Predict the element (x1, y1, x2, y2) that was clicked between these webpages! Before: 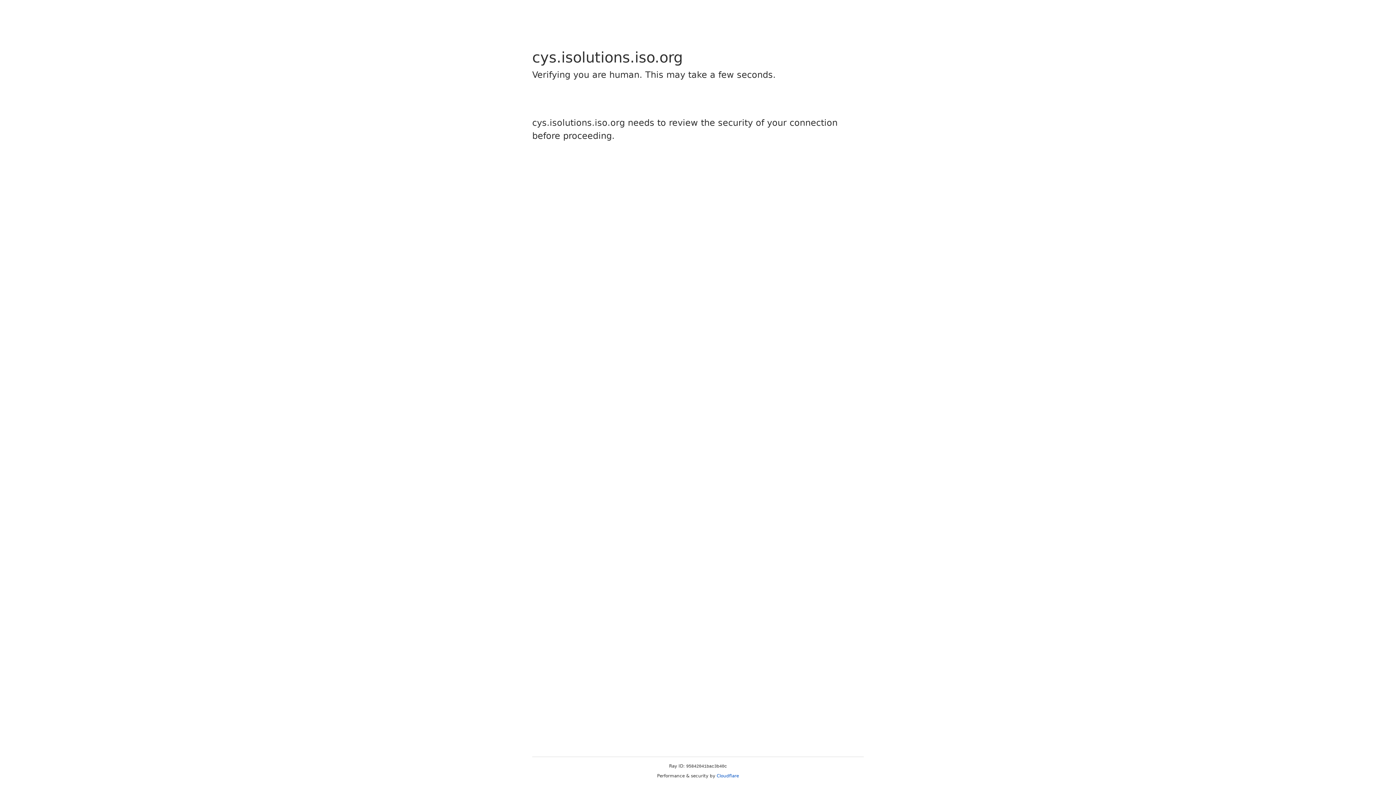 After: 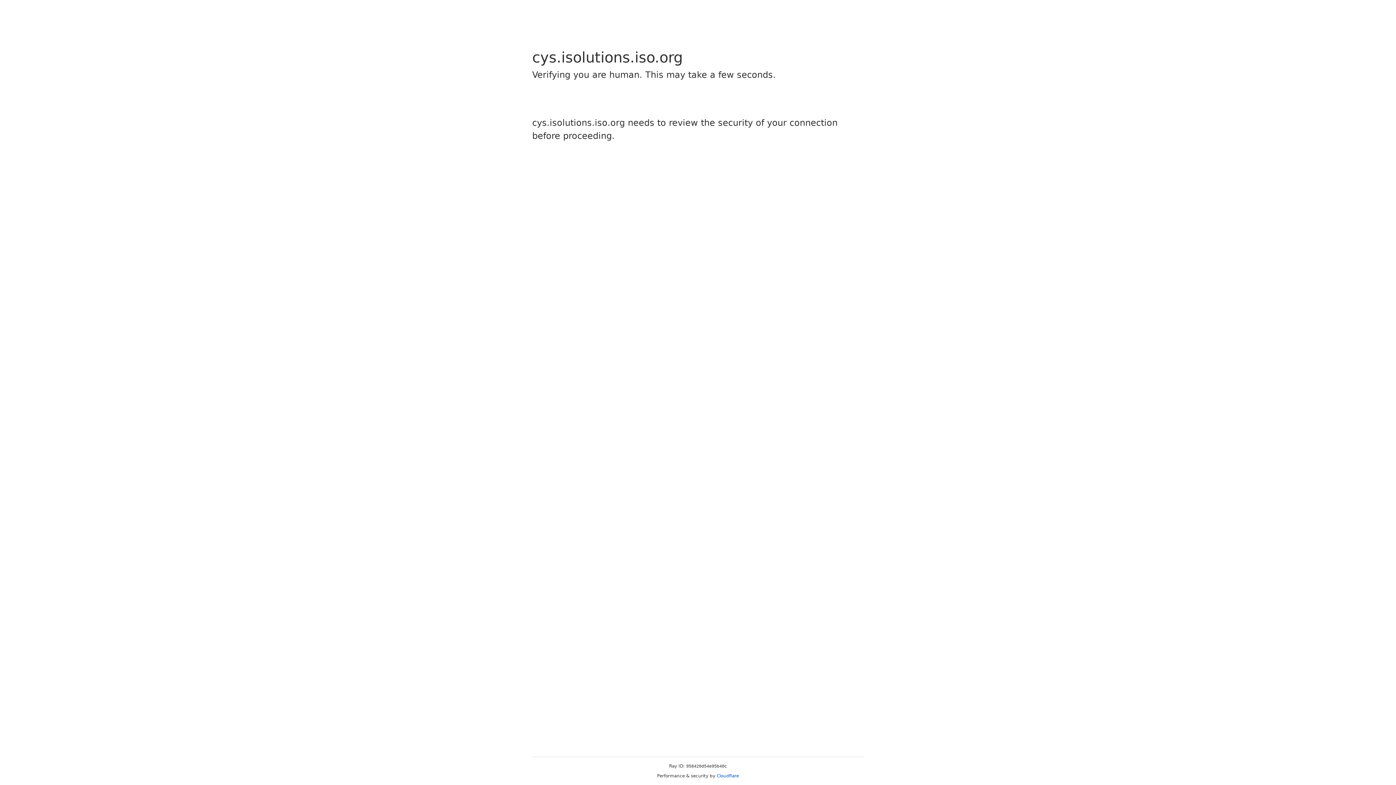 Action: bbox: (716, 773, 739, 778) label: Cloudflare